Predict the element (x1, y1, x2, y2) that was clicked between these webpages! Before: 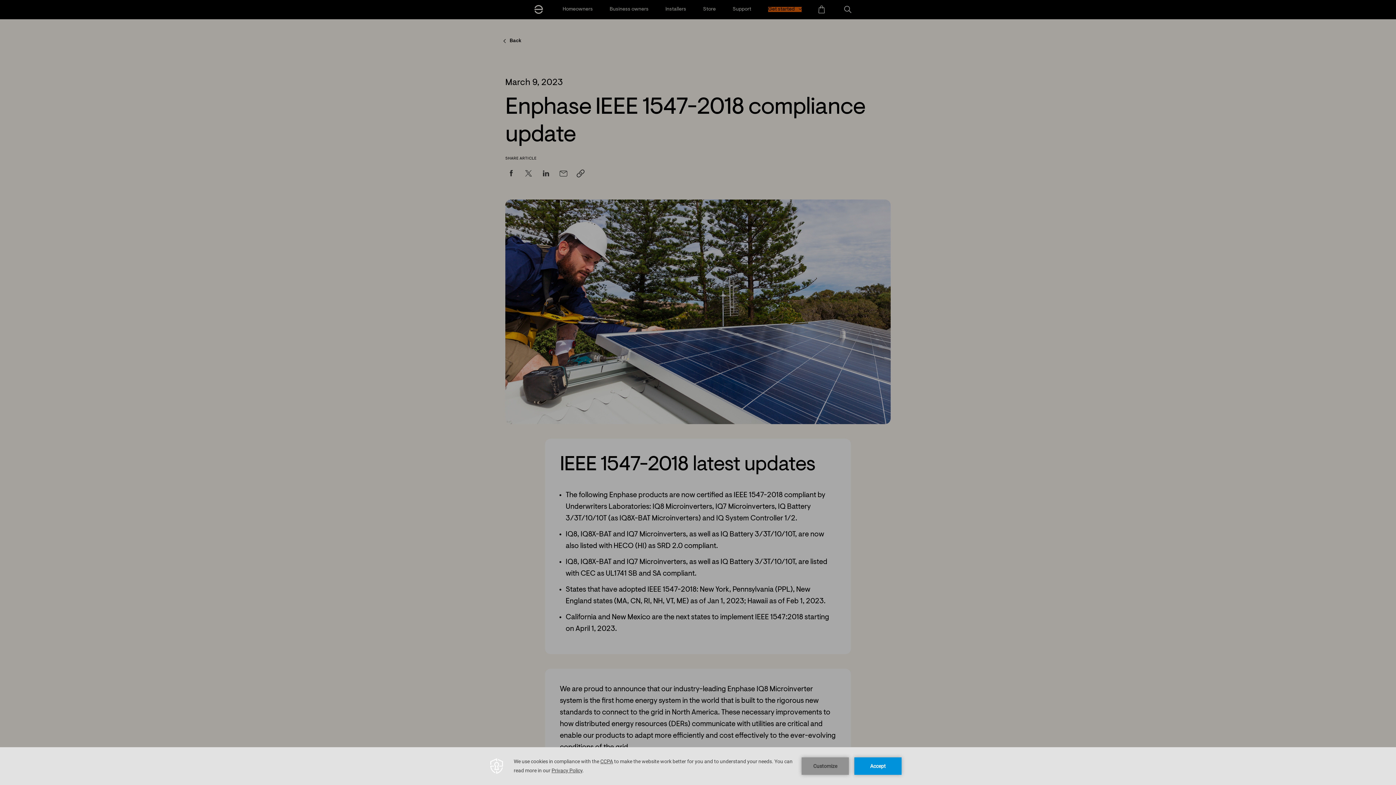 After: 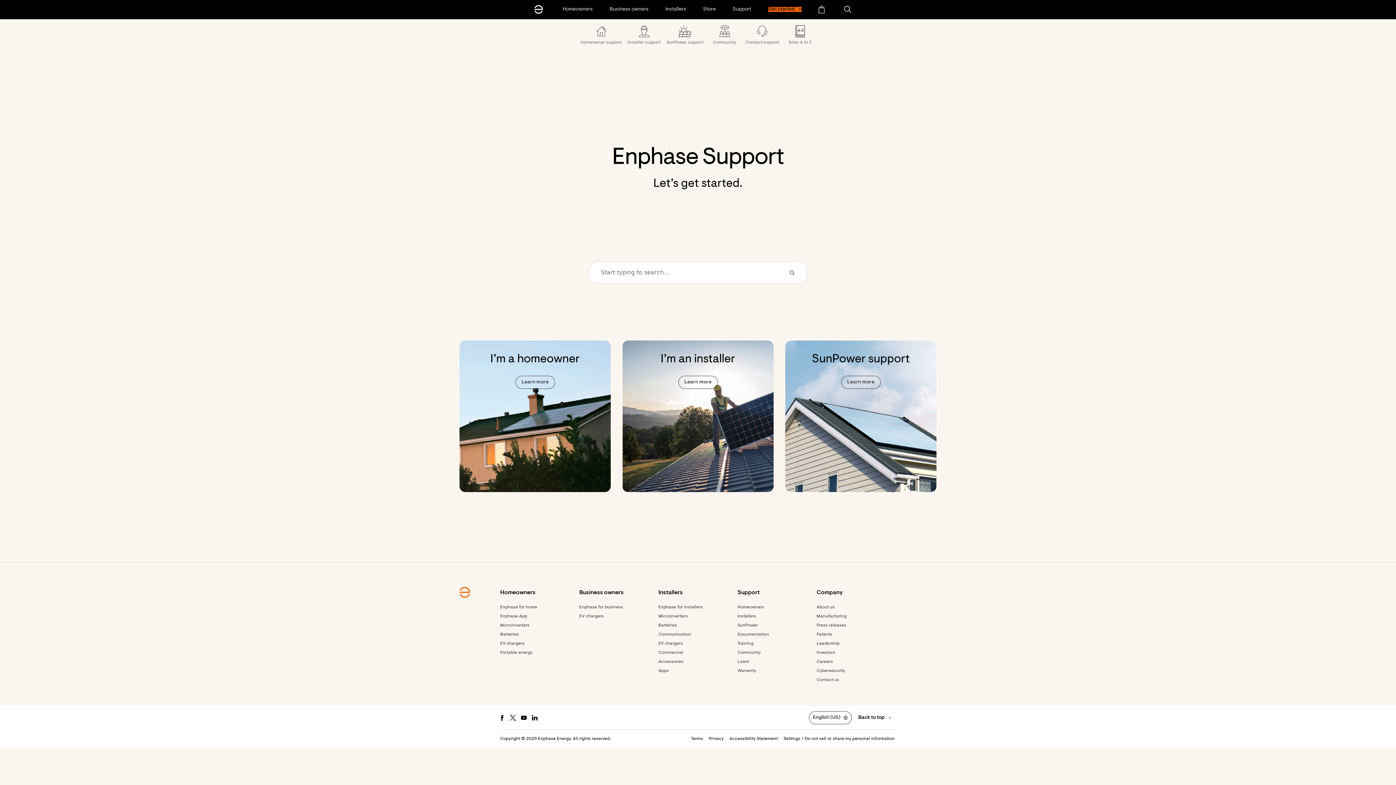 Action: bbox: (724, 0, 760, 19) label: Support